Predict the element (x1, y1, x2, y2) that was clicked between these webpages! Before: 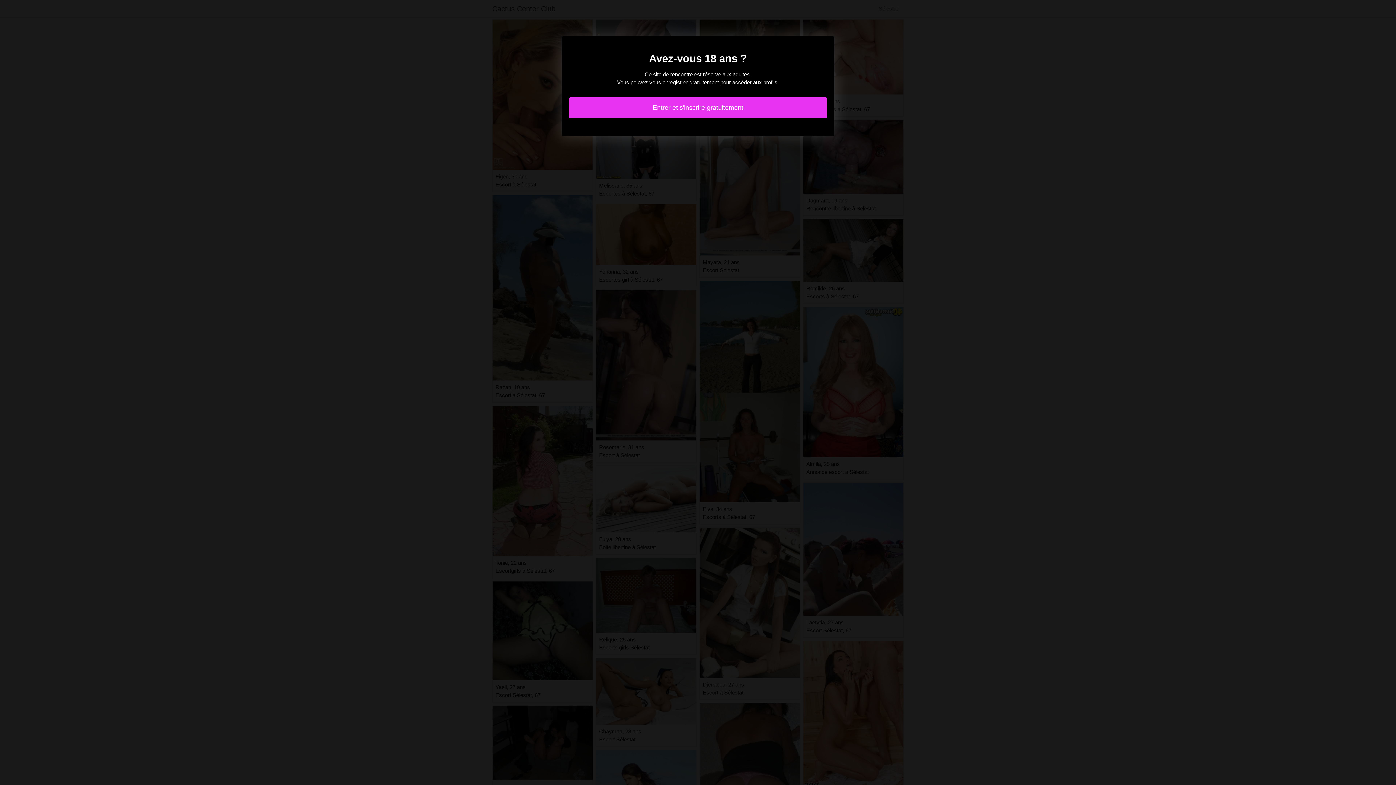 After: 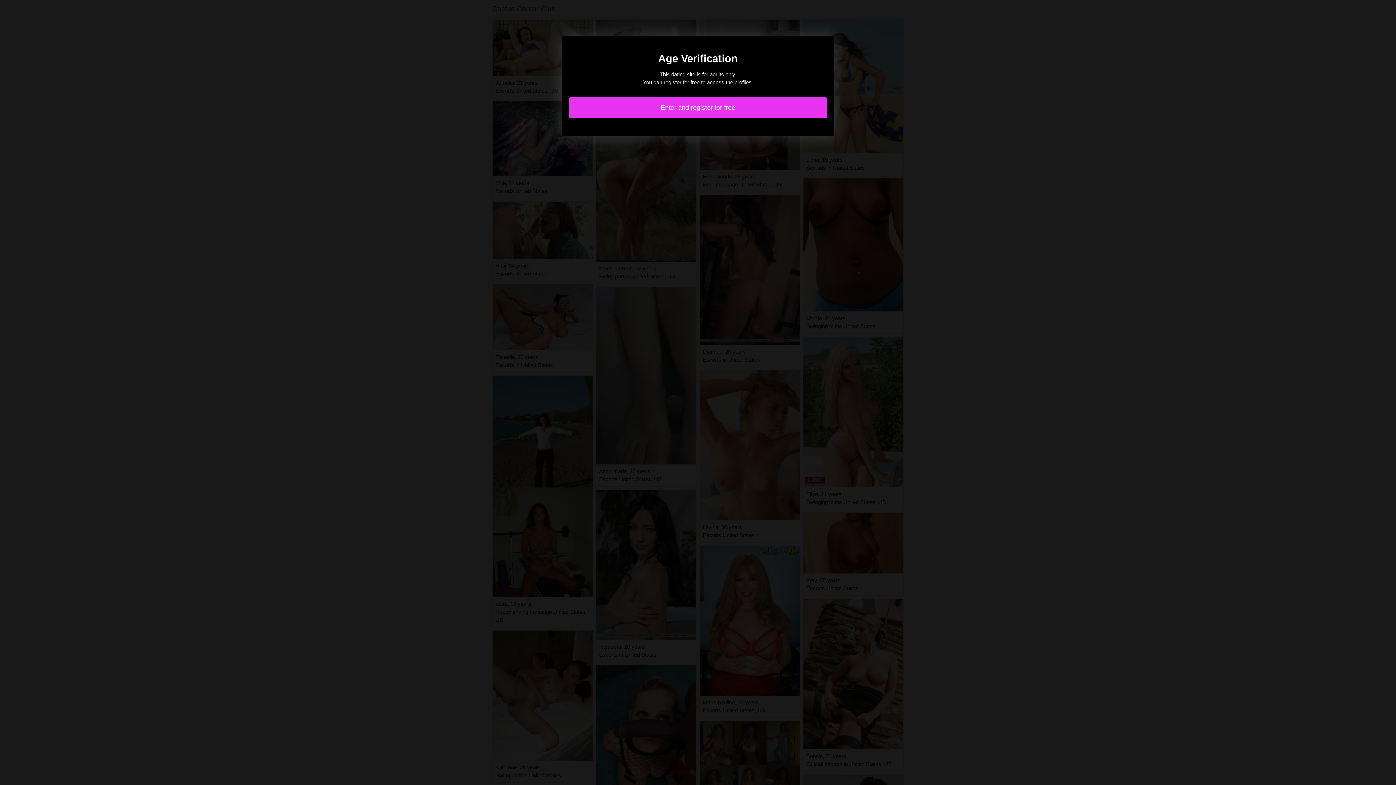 Action: bbox: (569, 97, 827, 118) label: Entrer et s'inscrire gratuitement